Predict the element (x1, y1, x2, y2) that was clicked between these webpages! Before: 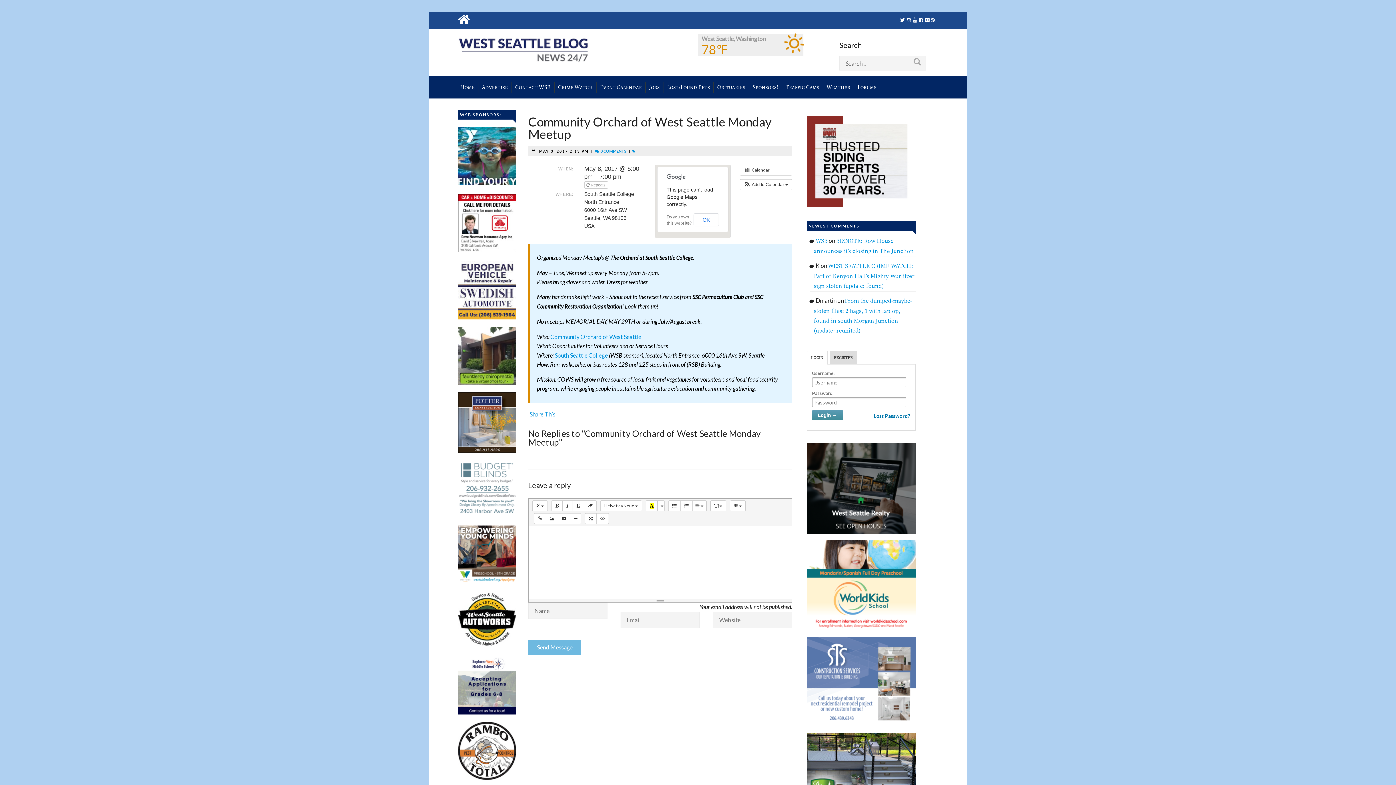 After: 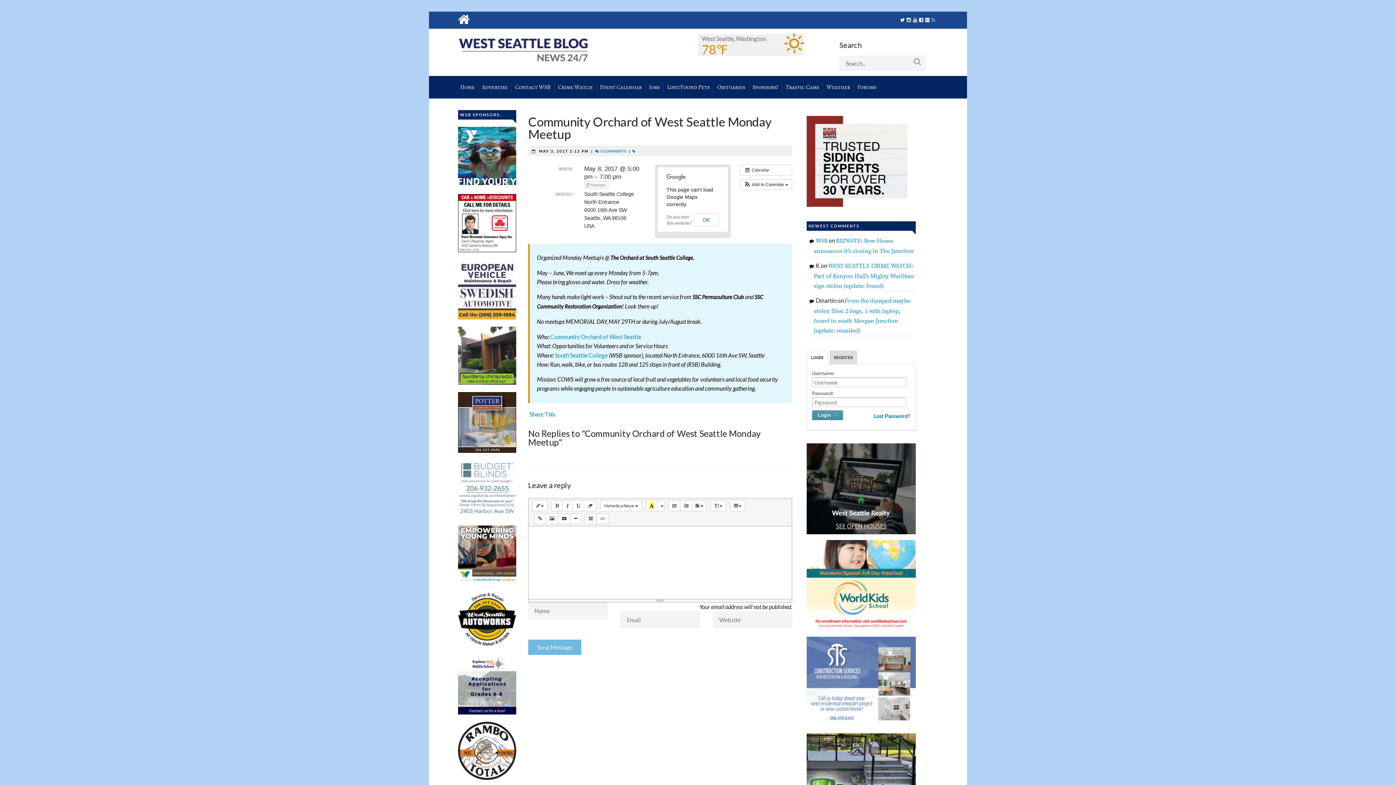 Action: bbox: (931, 17, 935, 22)